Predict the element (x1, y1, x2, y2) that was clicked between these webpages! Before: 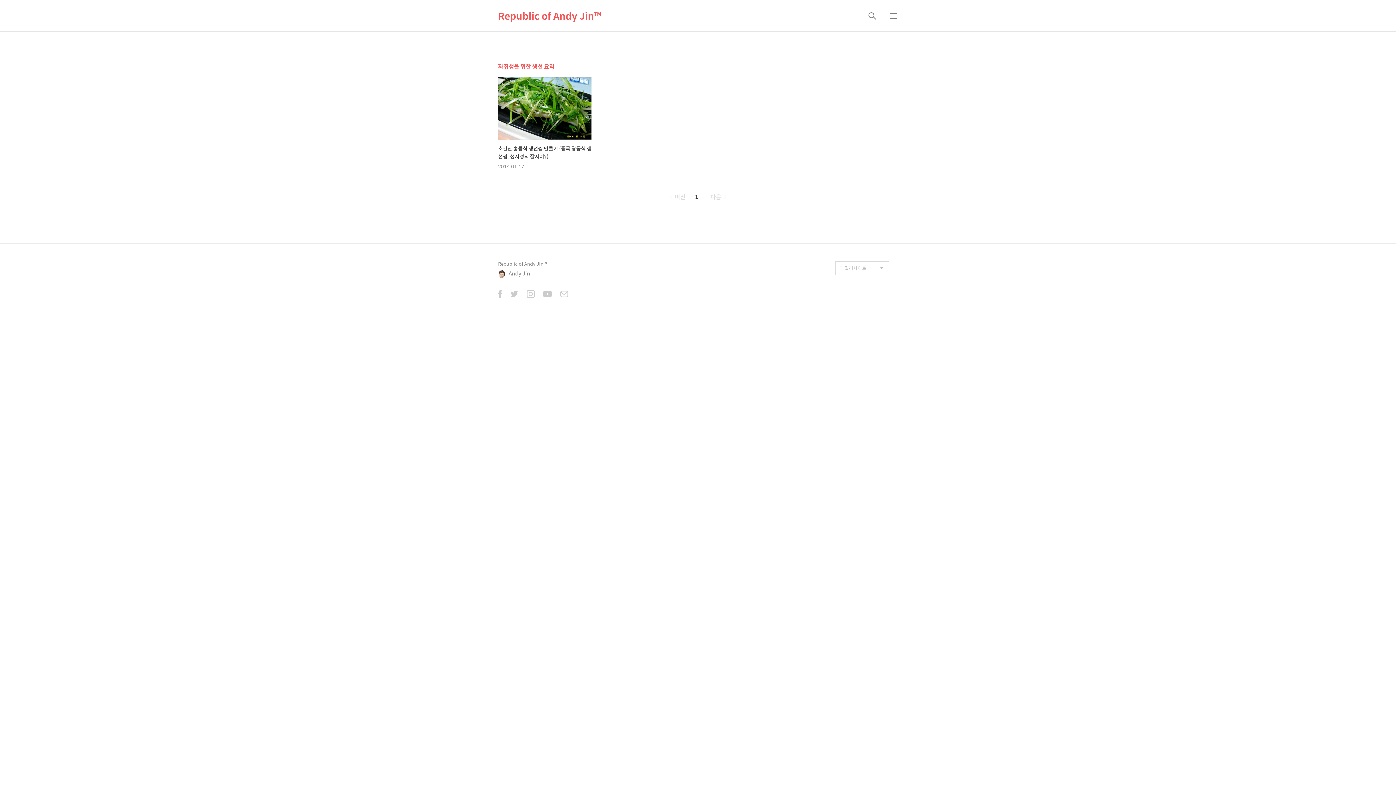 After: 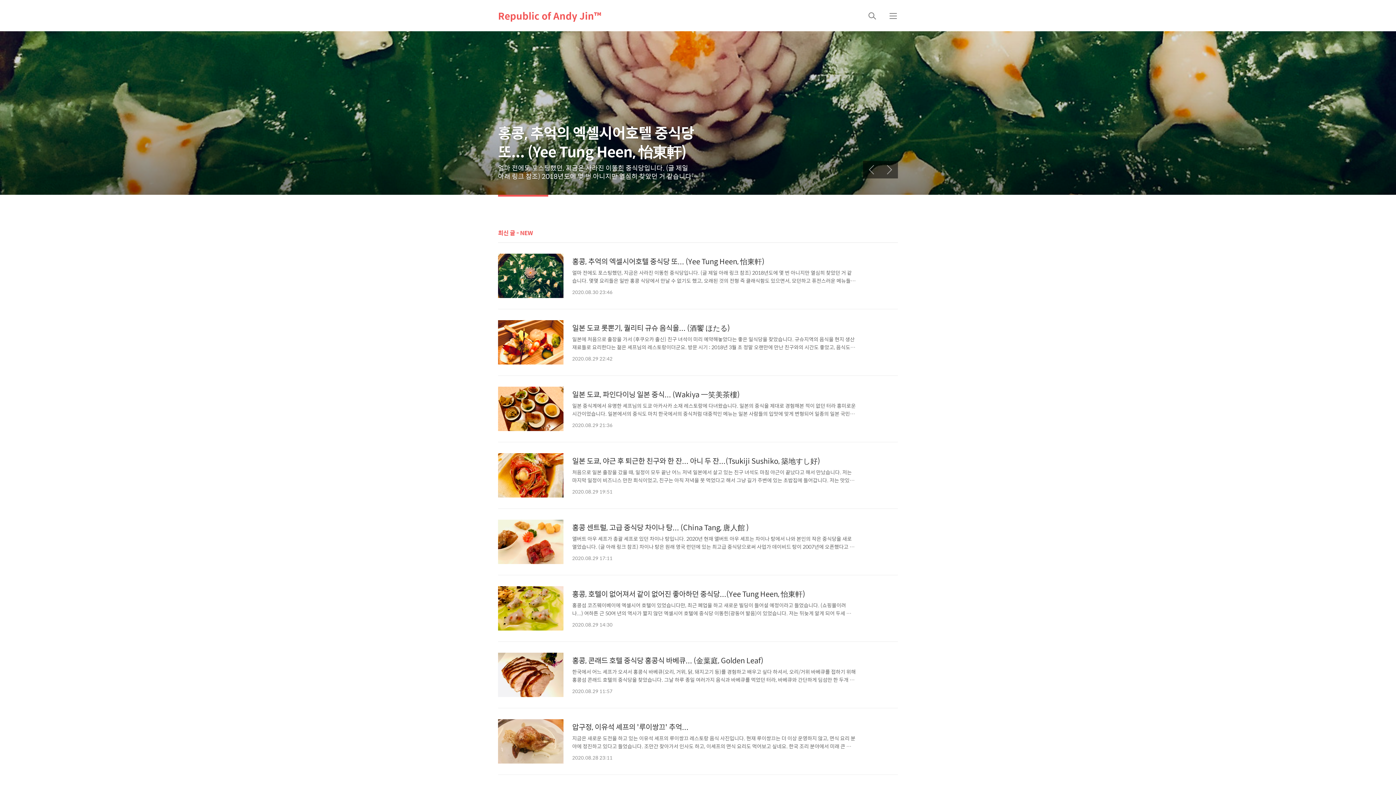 Action: label: Republic of Andy Jin™ bbox: (498, 259, 546, 267)